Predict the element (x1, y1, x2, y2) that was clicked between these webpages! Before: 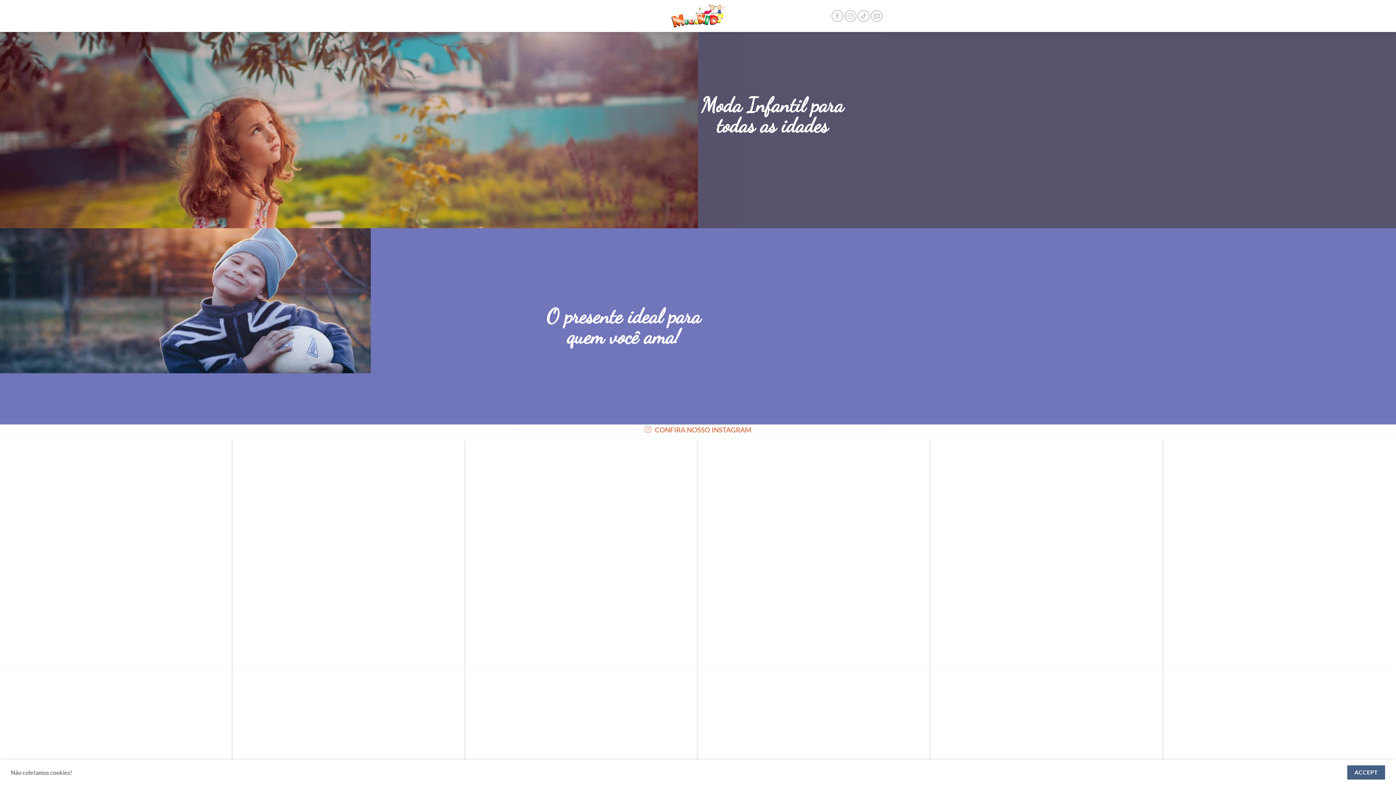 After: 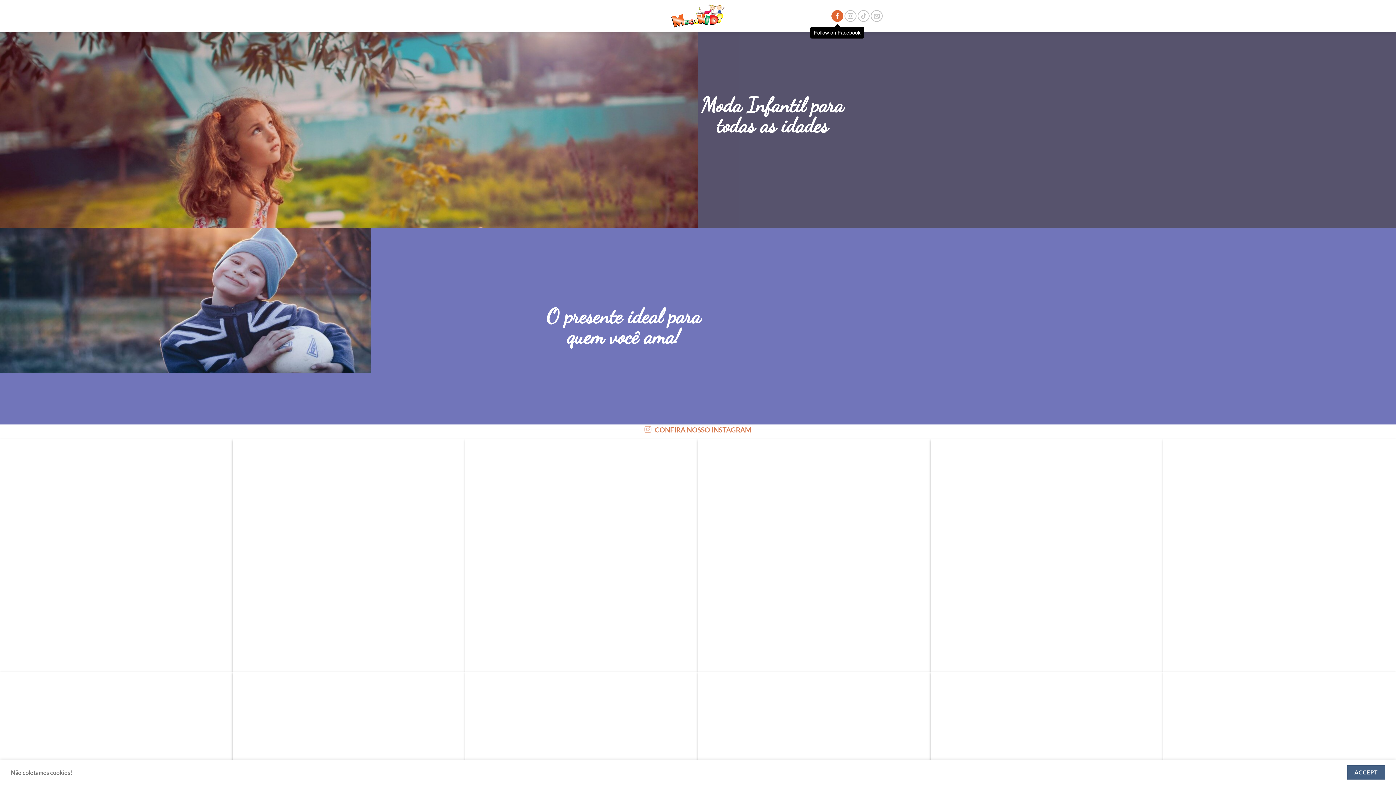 Action: bbox: (831, 10, 843, 21) label: Follow on Facebook